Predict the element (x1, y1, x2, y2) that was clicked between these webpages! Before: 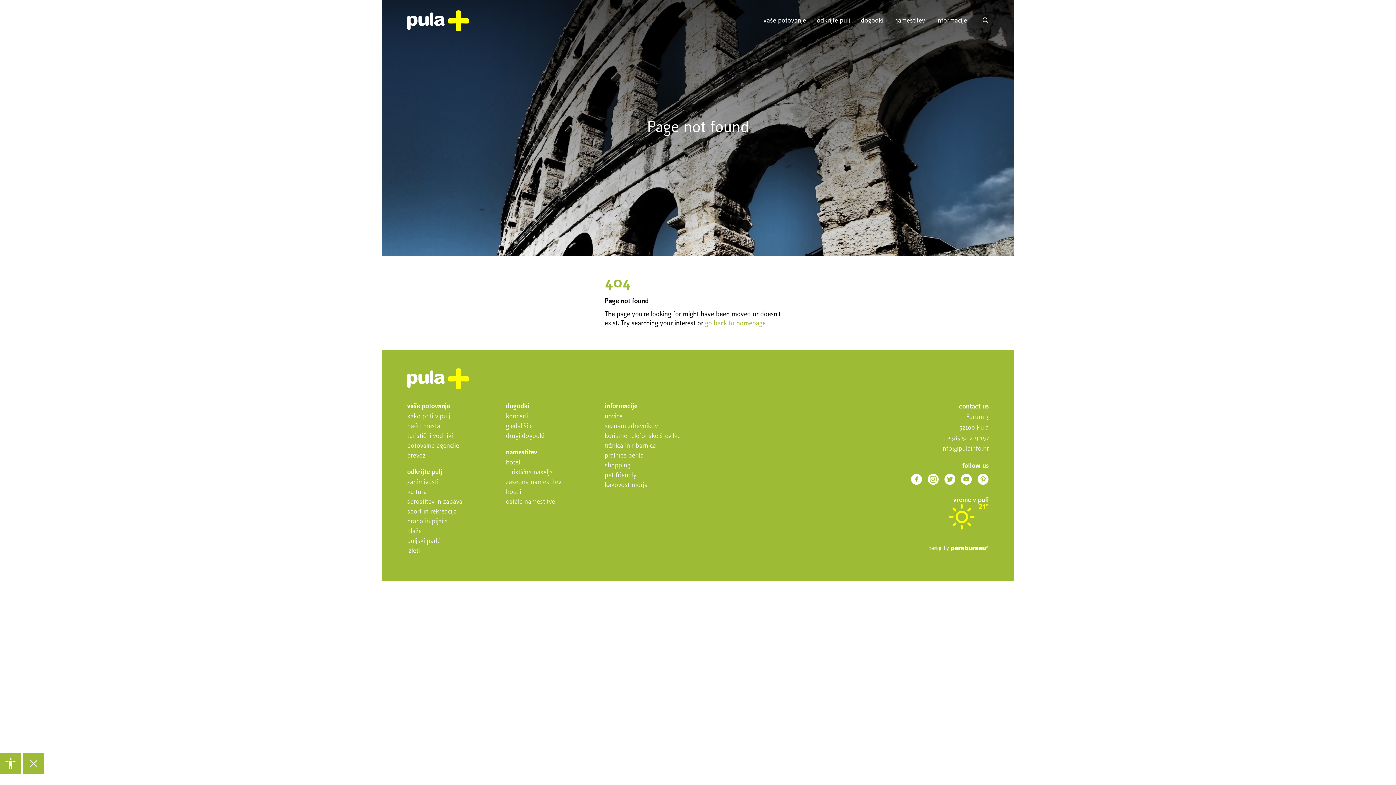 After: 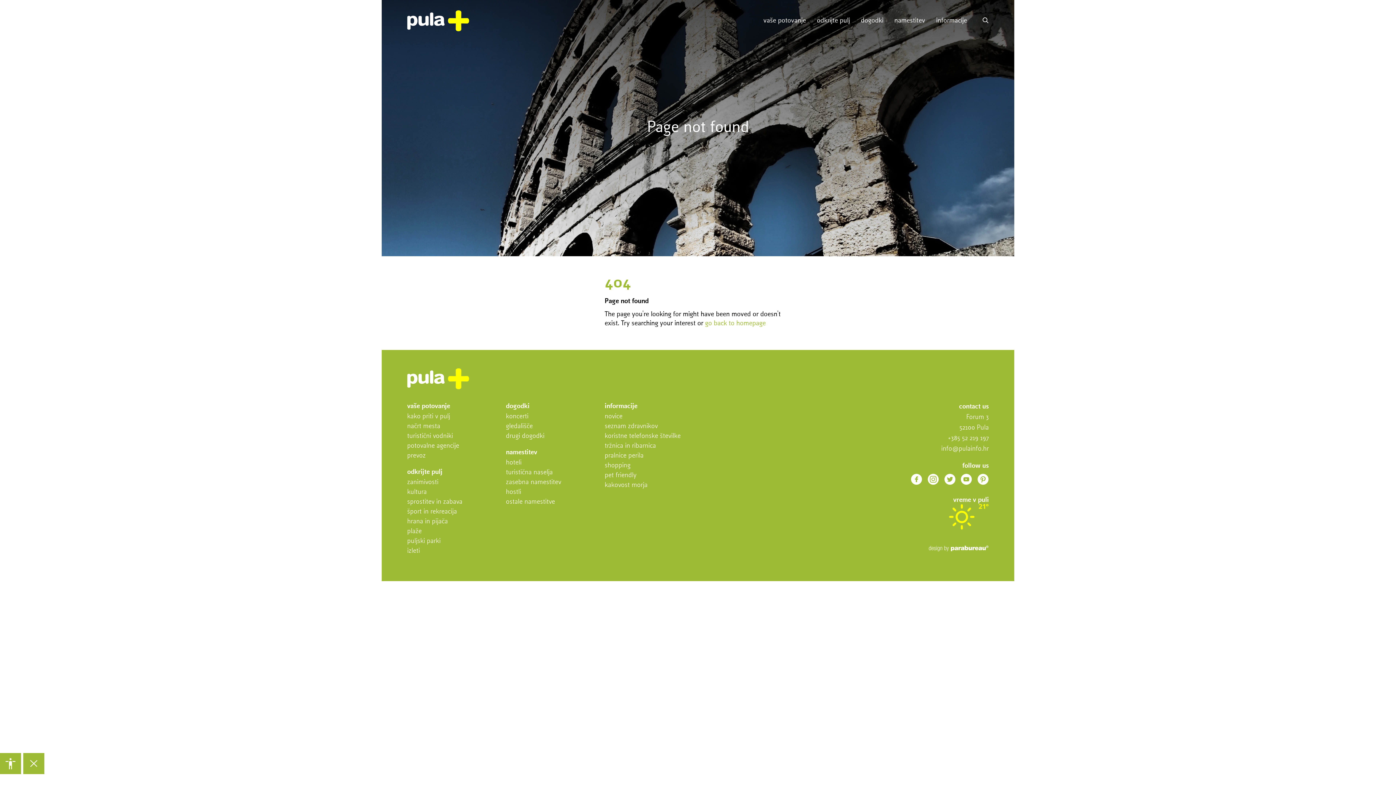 Action: bbox: (959, 403, 989, 410) label: contact us